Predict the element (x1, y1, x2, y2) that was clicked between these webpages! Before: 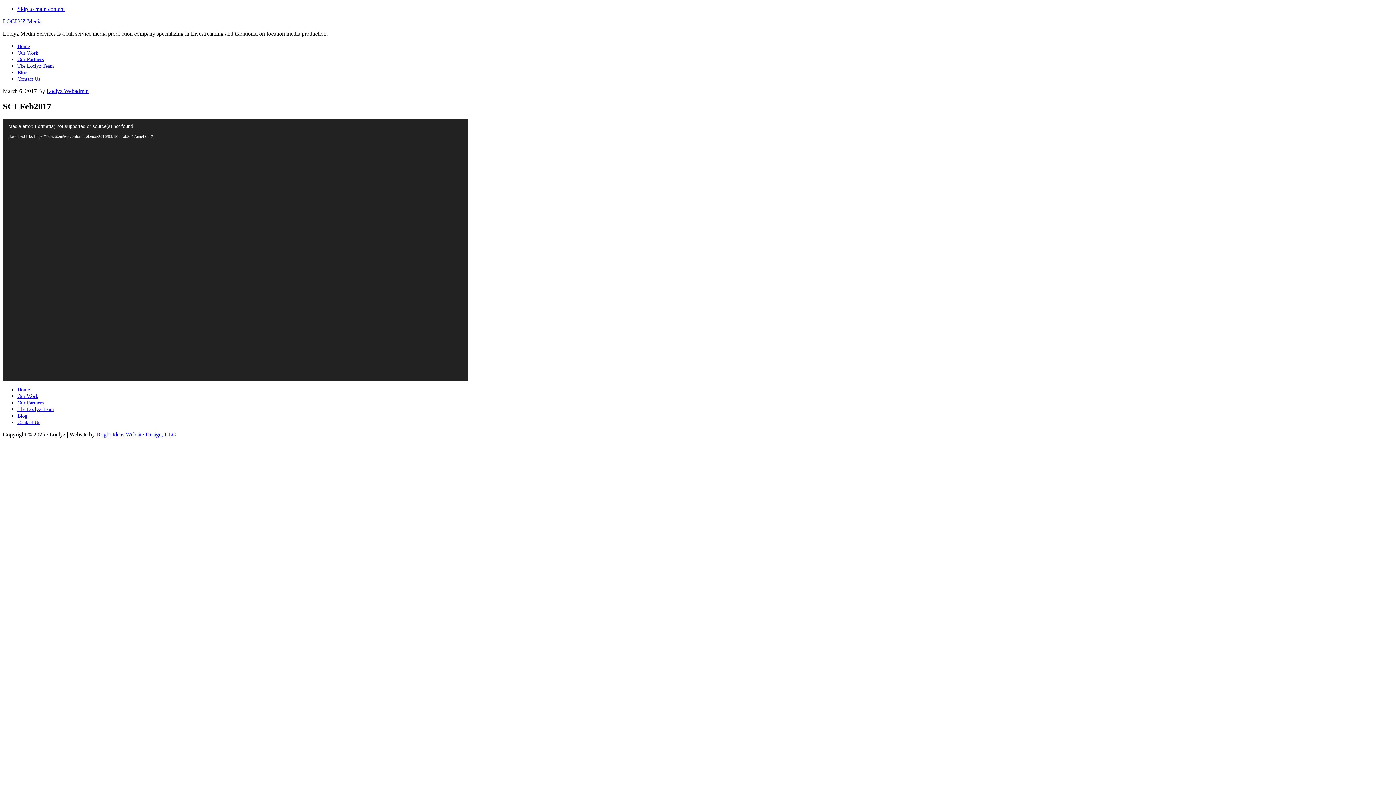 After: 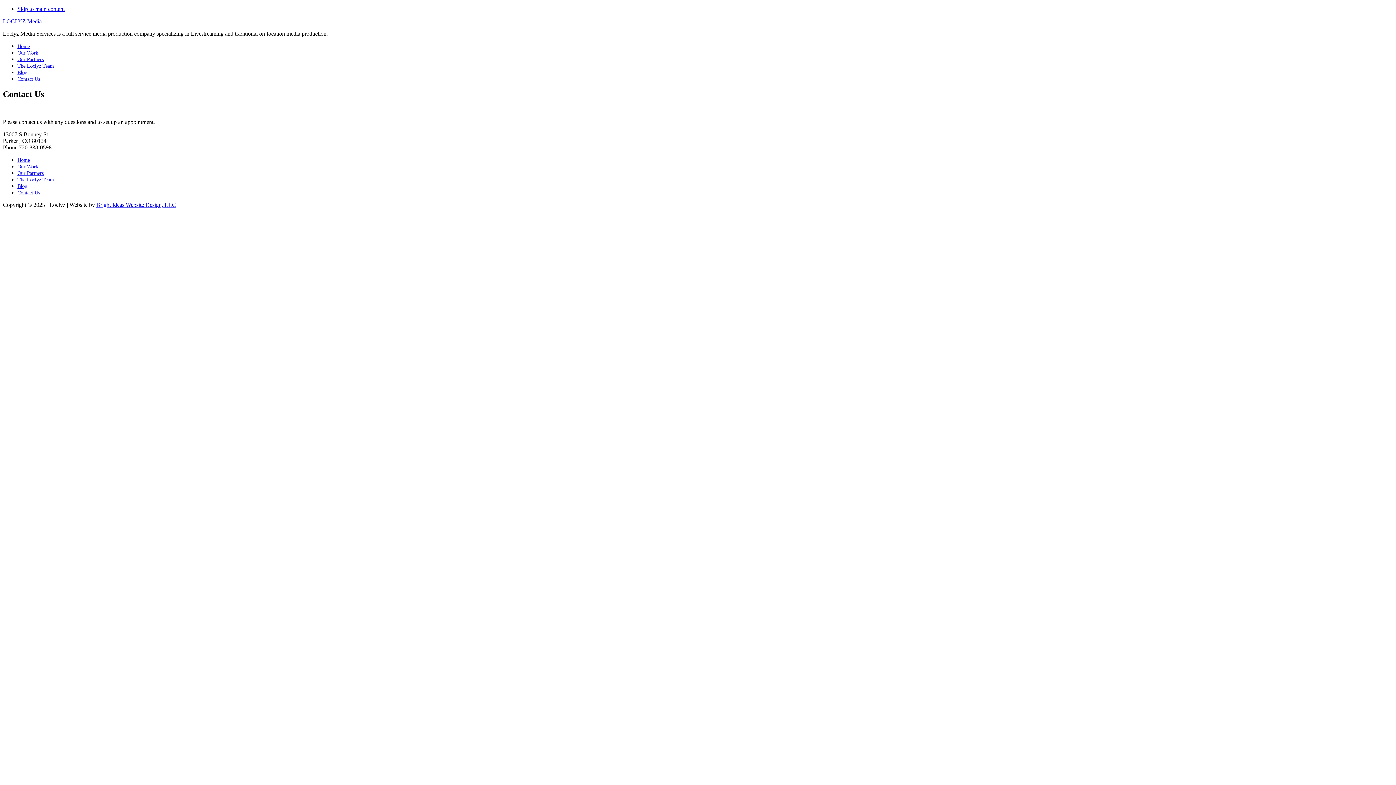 Action: bbox: (17, 419, 40, 425) label: Contact Us